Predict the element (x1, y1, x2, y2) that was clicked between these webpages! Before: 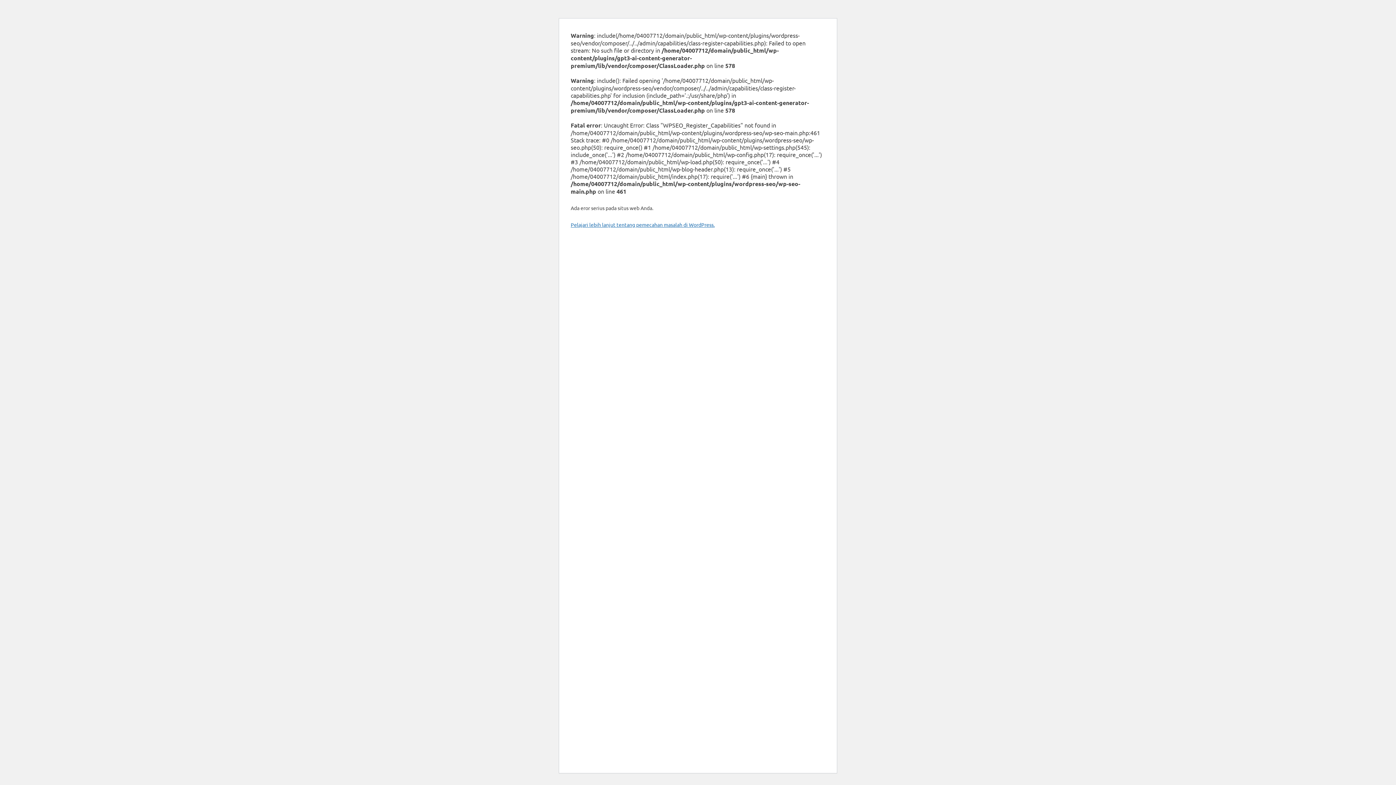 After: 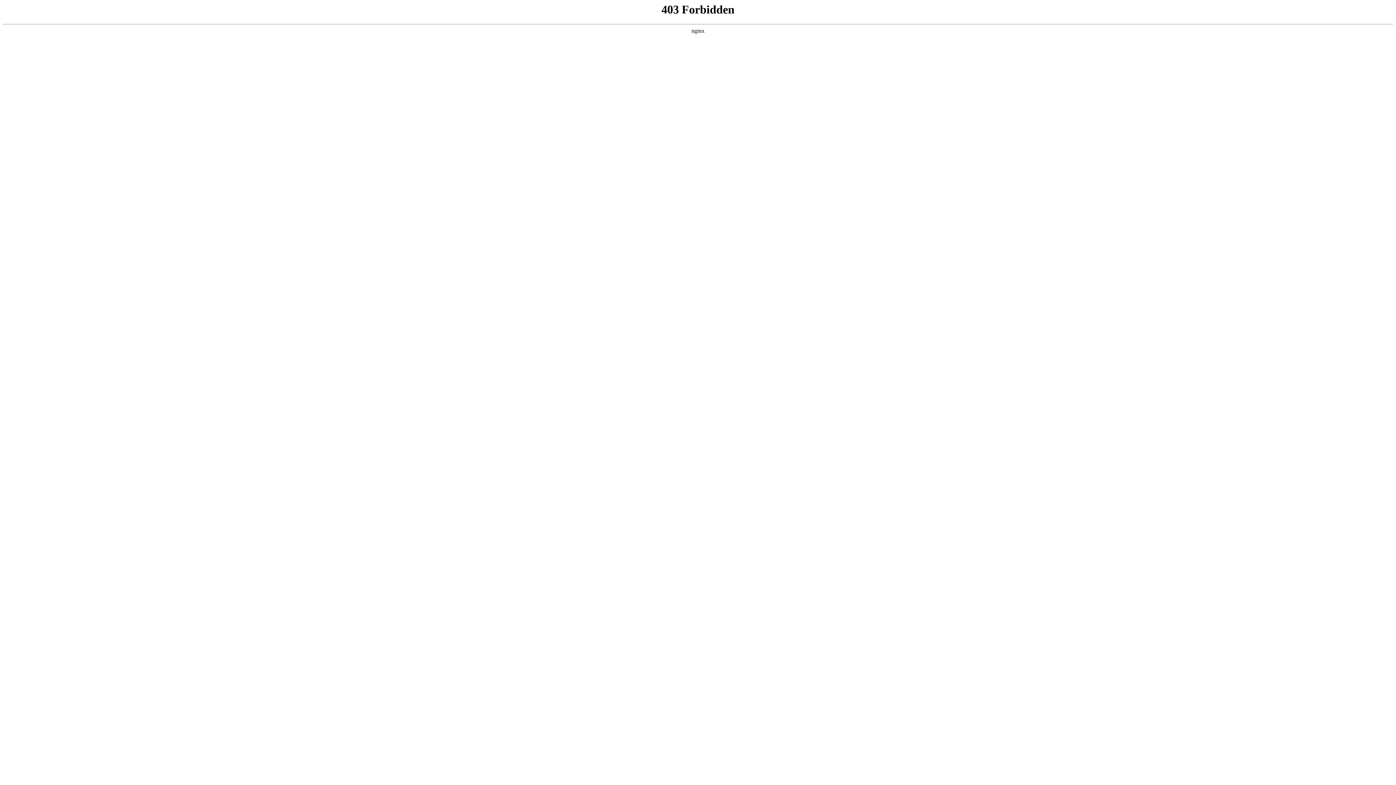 Action: bbox: (570, 221, 714, 228) label: Pelajari lebih lanjut tentang pemecahan masalah di WordPress.